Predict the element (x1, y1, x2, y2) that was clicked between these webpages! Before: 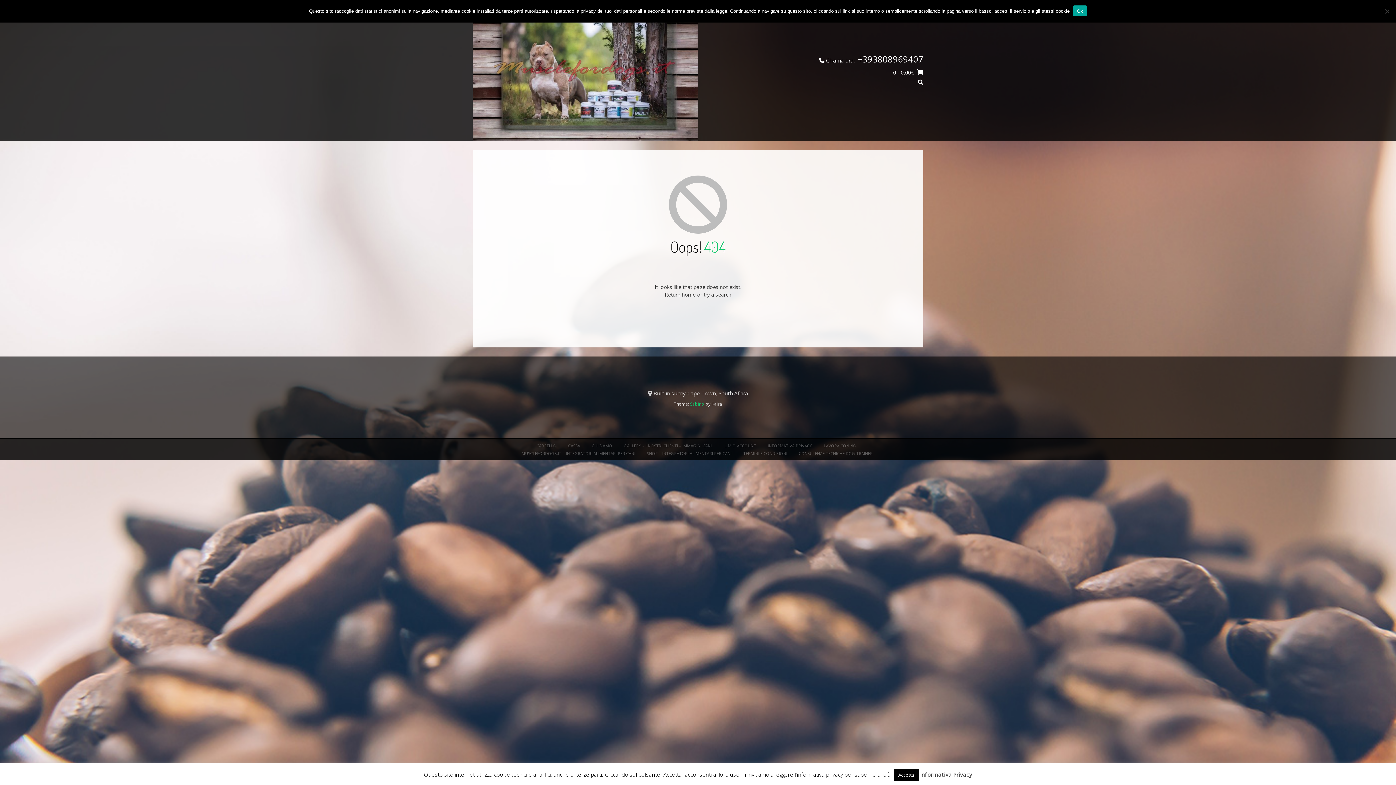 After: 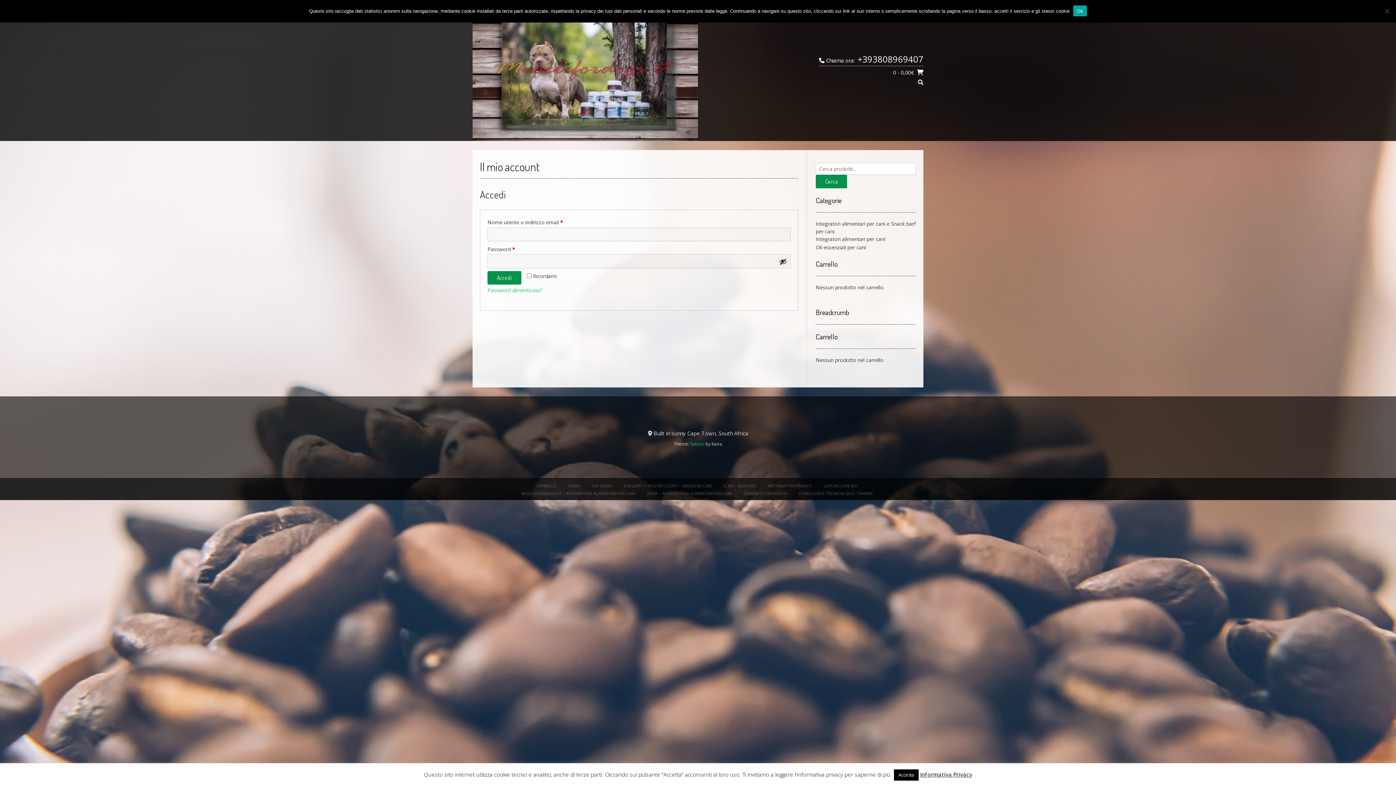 Action: label: IL MIO ACCOUNT bbox: (721, 436, 758, 455)